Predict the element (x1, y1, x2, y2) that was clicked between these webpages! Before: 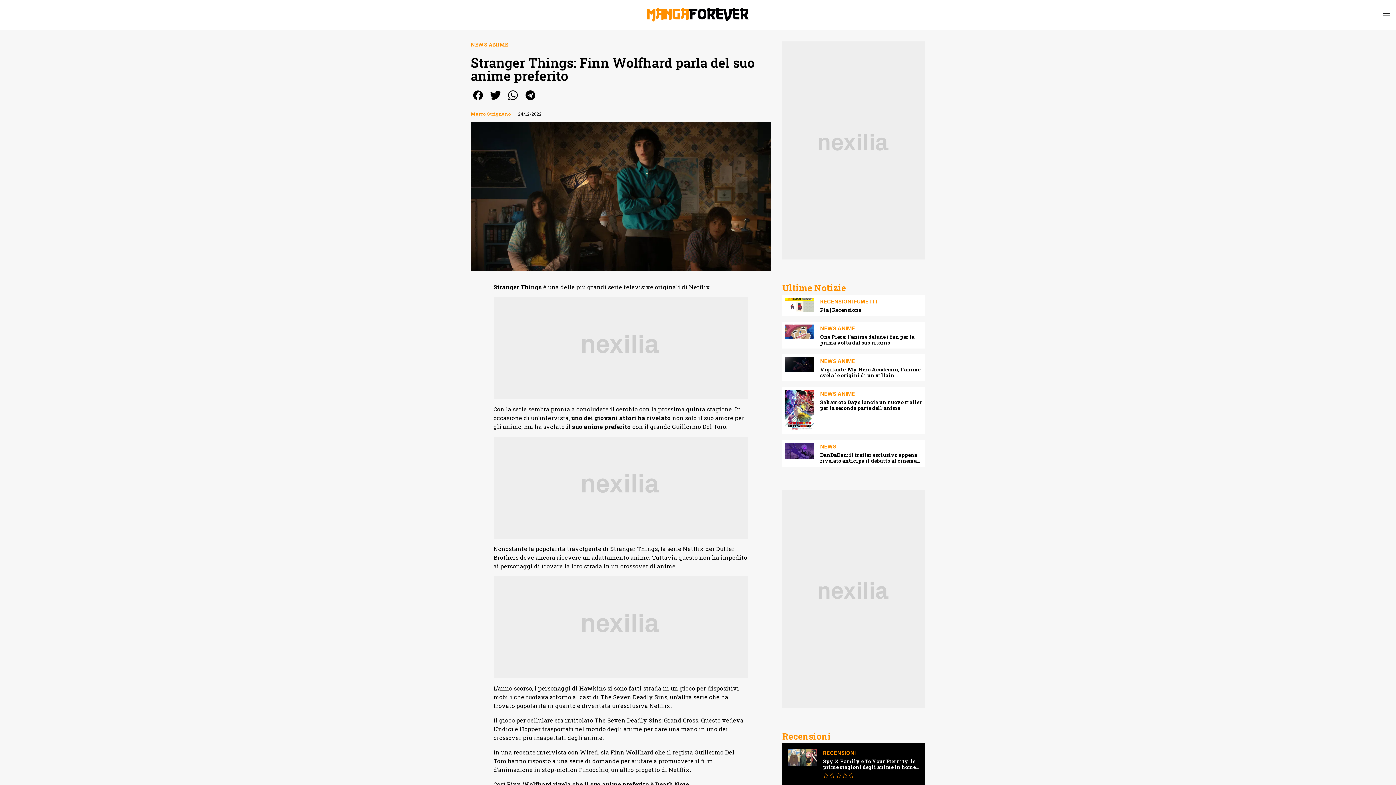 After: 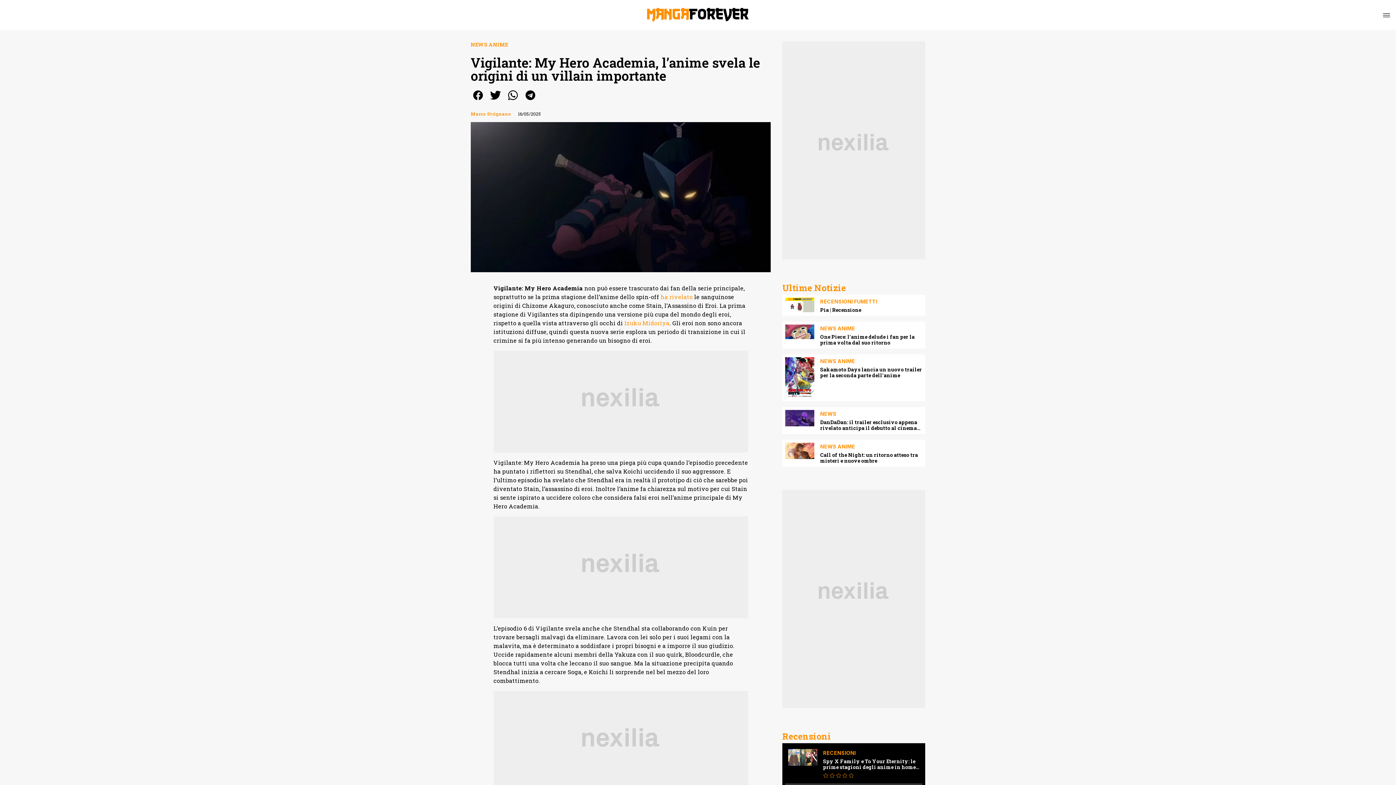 Action: bbox: (785, 357, 814, 372)